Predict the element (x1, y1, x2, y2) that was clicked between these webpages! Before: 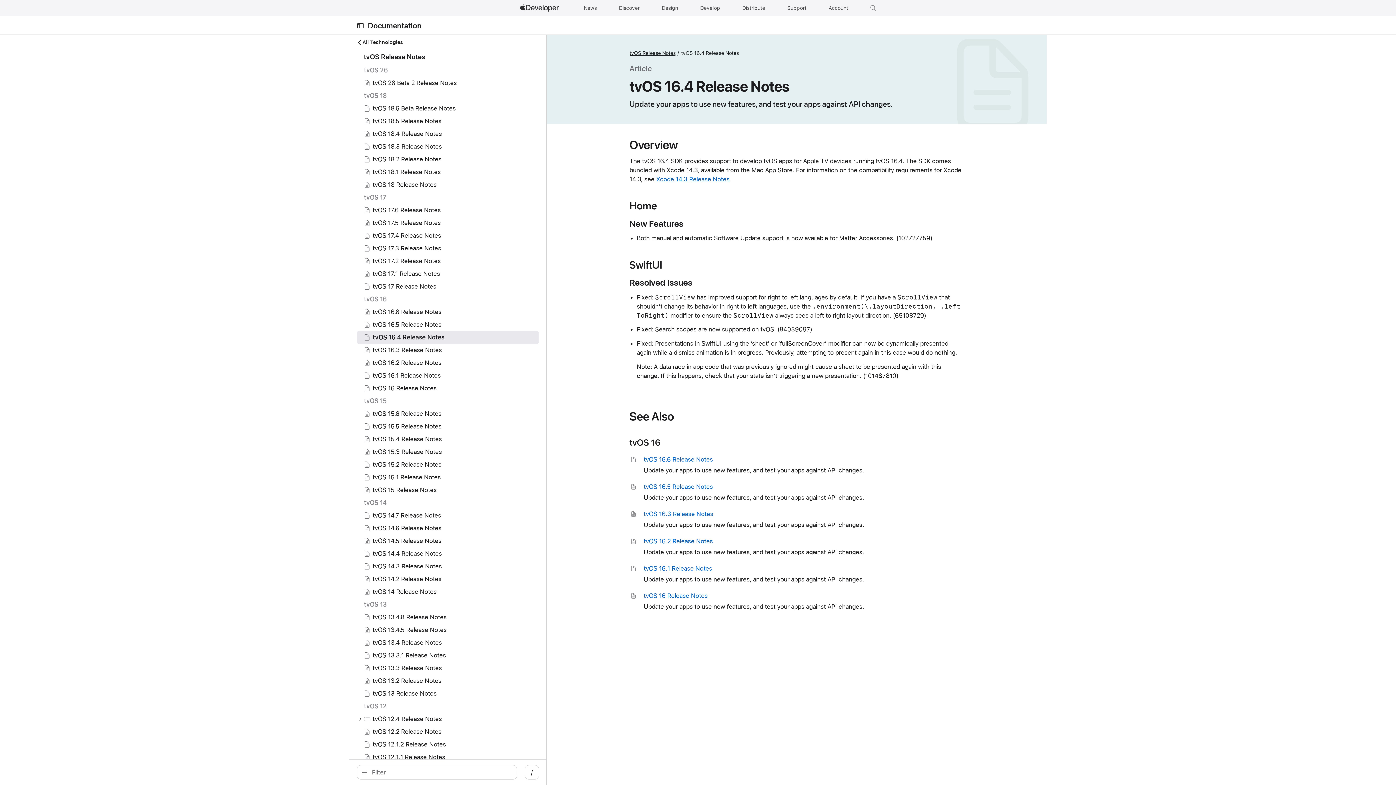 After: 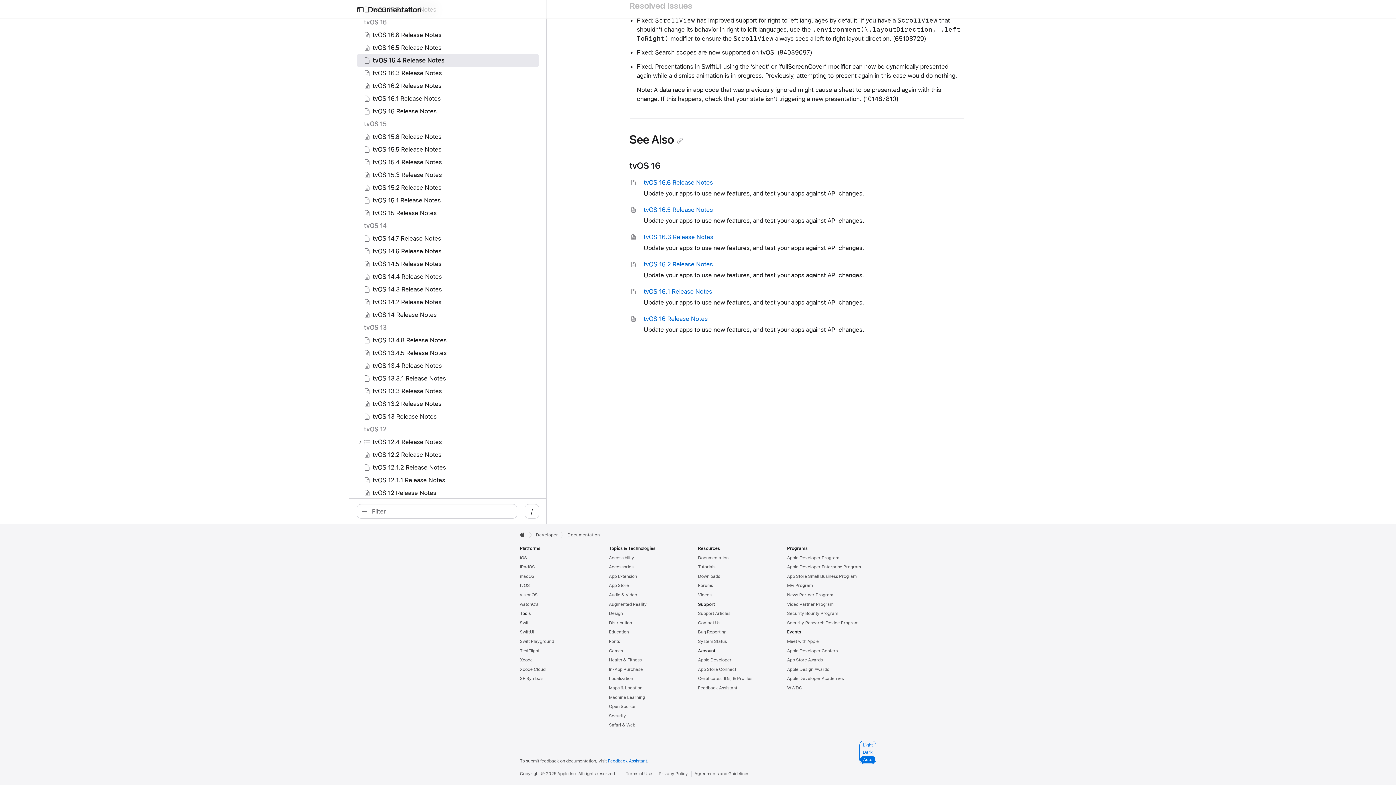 Action: bbox: (629, 410, 682, 423) label: See Also